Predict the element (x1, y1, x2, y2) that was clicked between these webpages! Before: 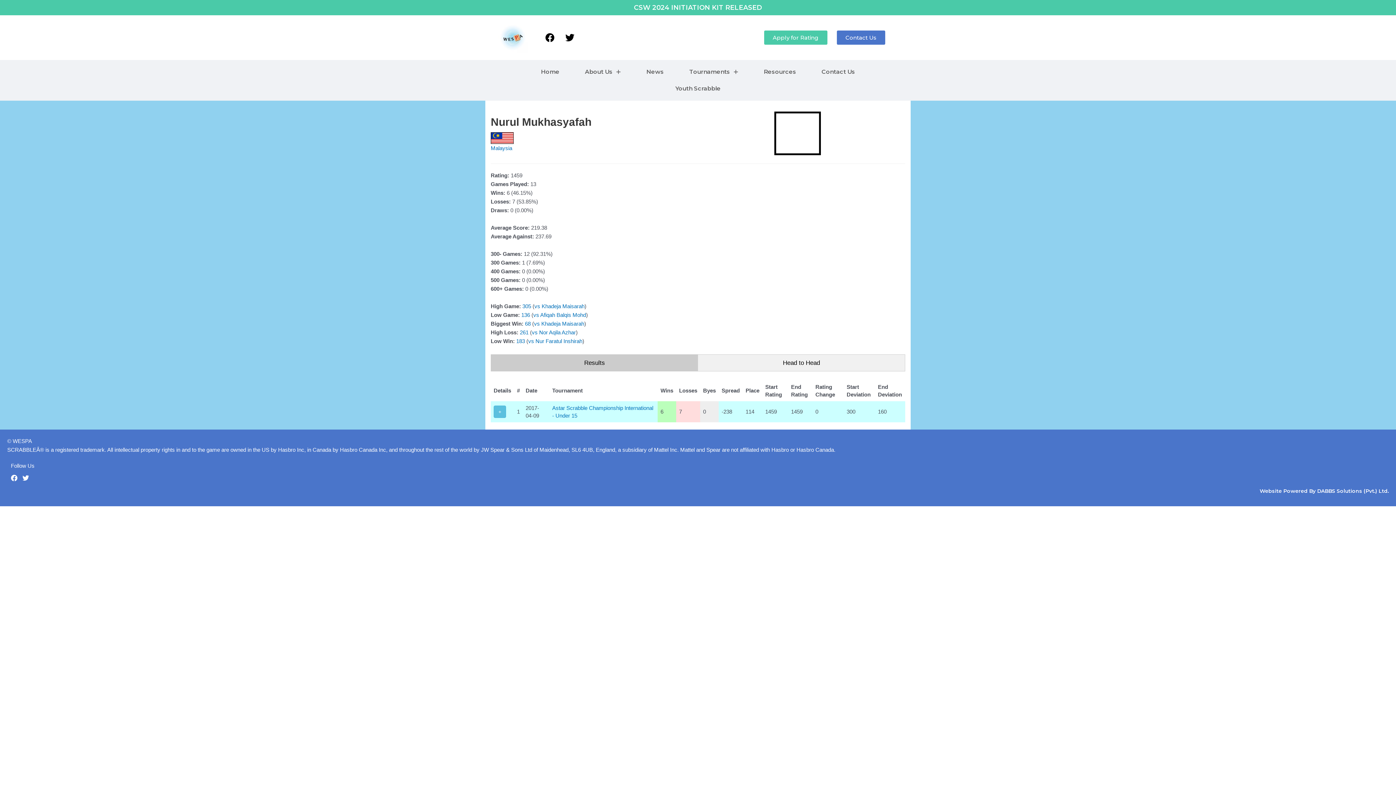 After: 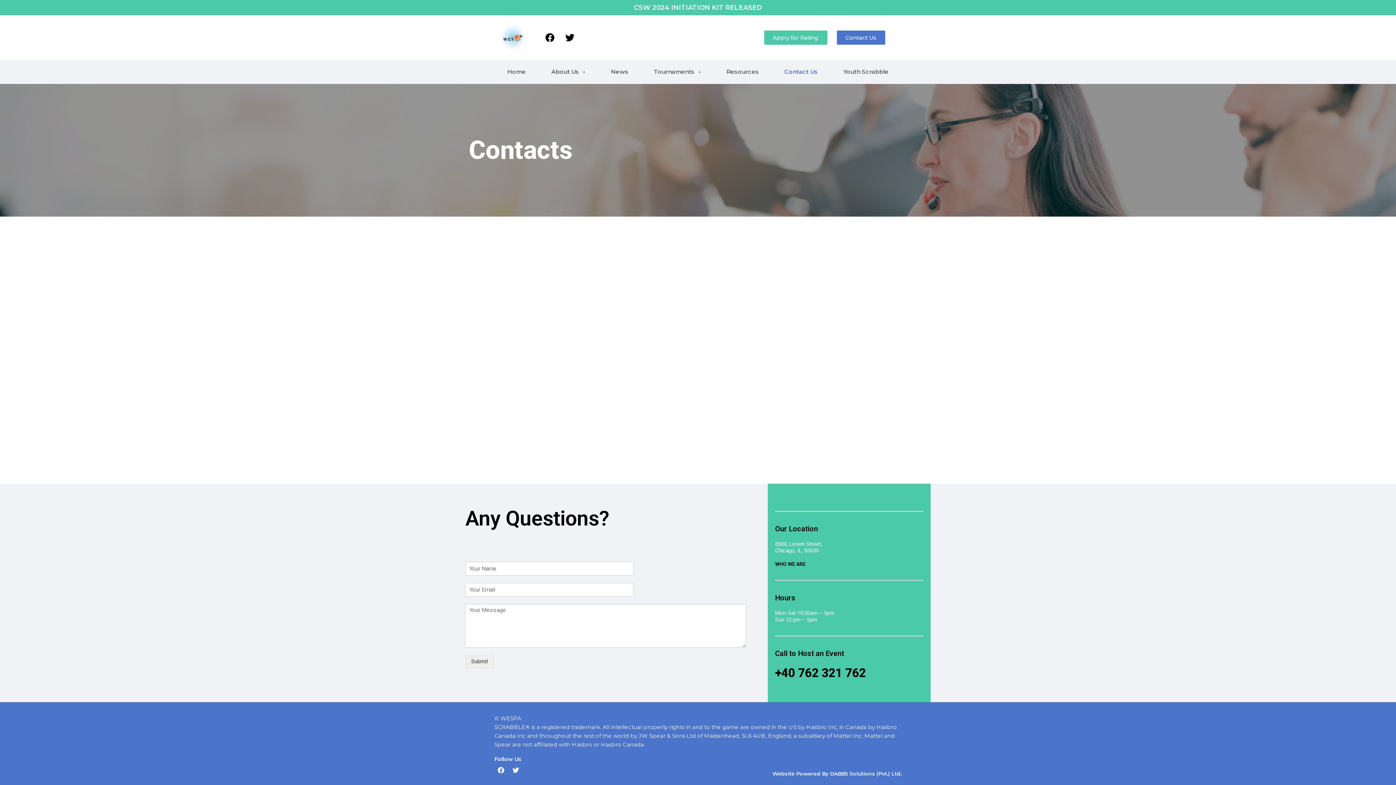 Action: label: Contact Us bbox: (809, 63, 868, 80)